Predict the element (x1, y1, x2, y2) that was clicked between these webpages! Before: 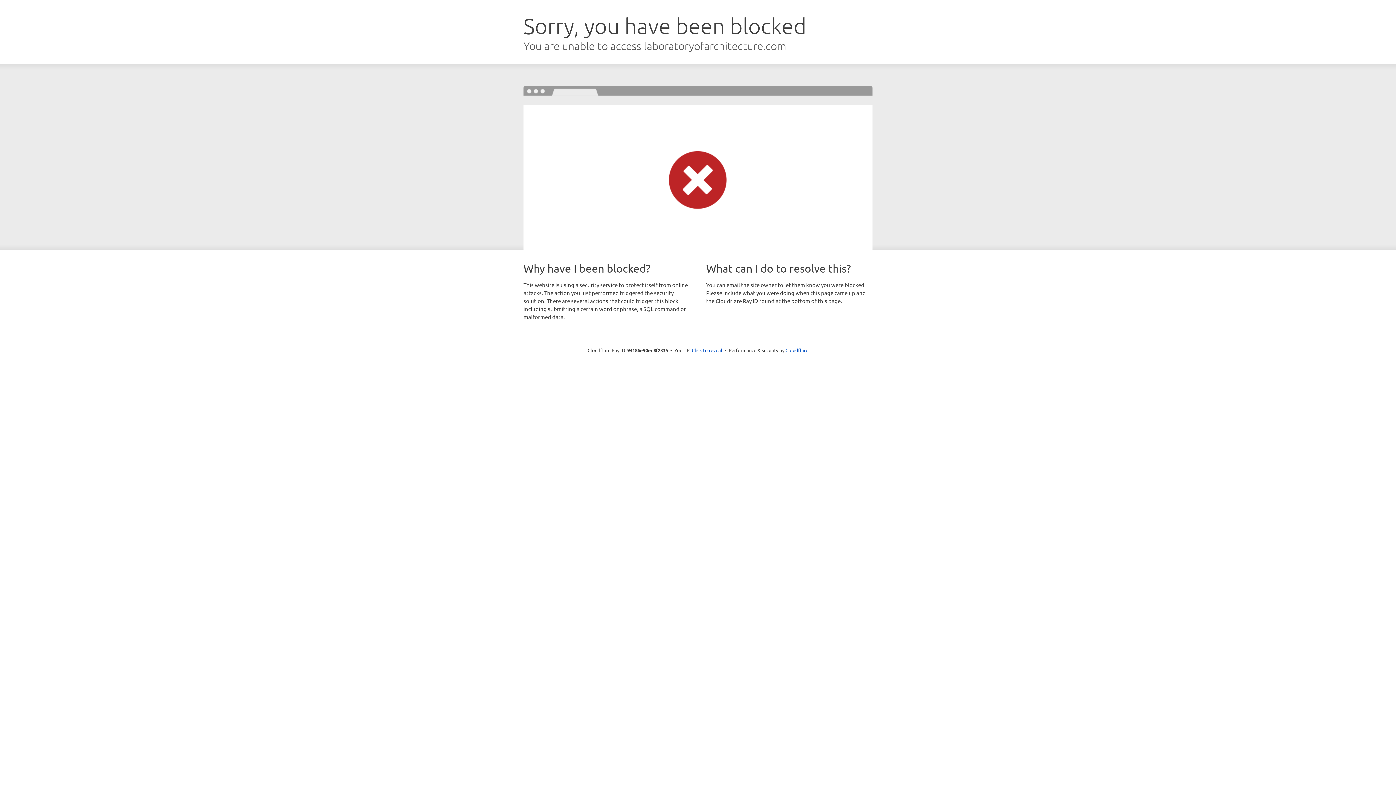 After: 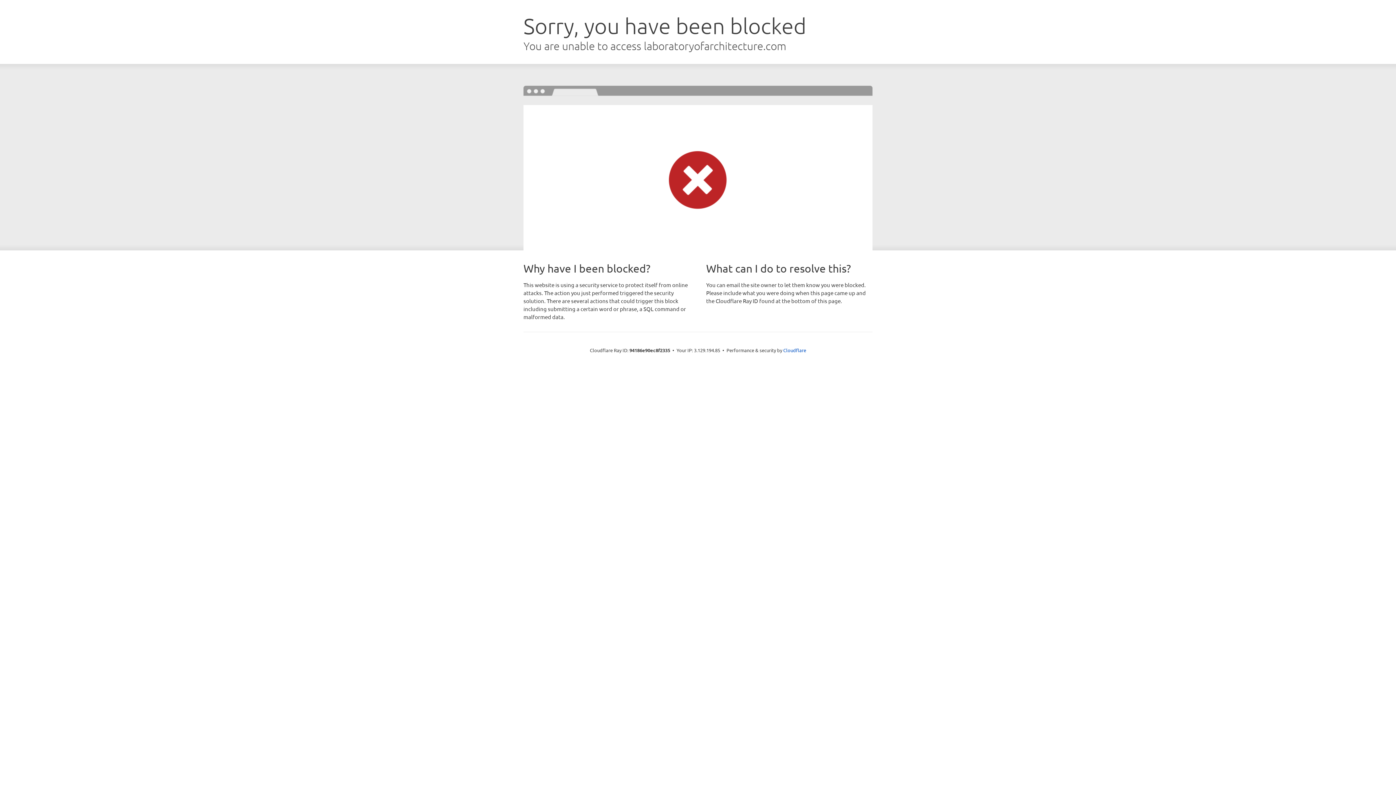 Action: bbox: (692, 346, 722, 353) label: Click to reveal